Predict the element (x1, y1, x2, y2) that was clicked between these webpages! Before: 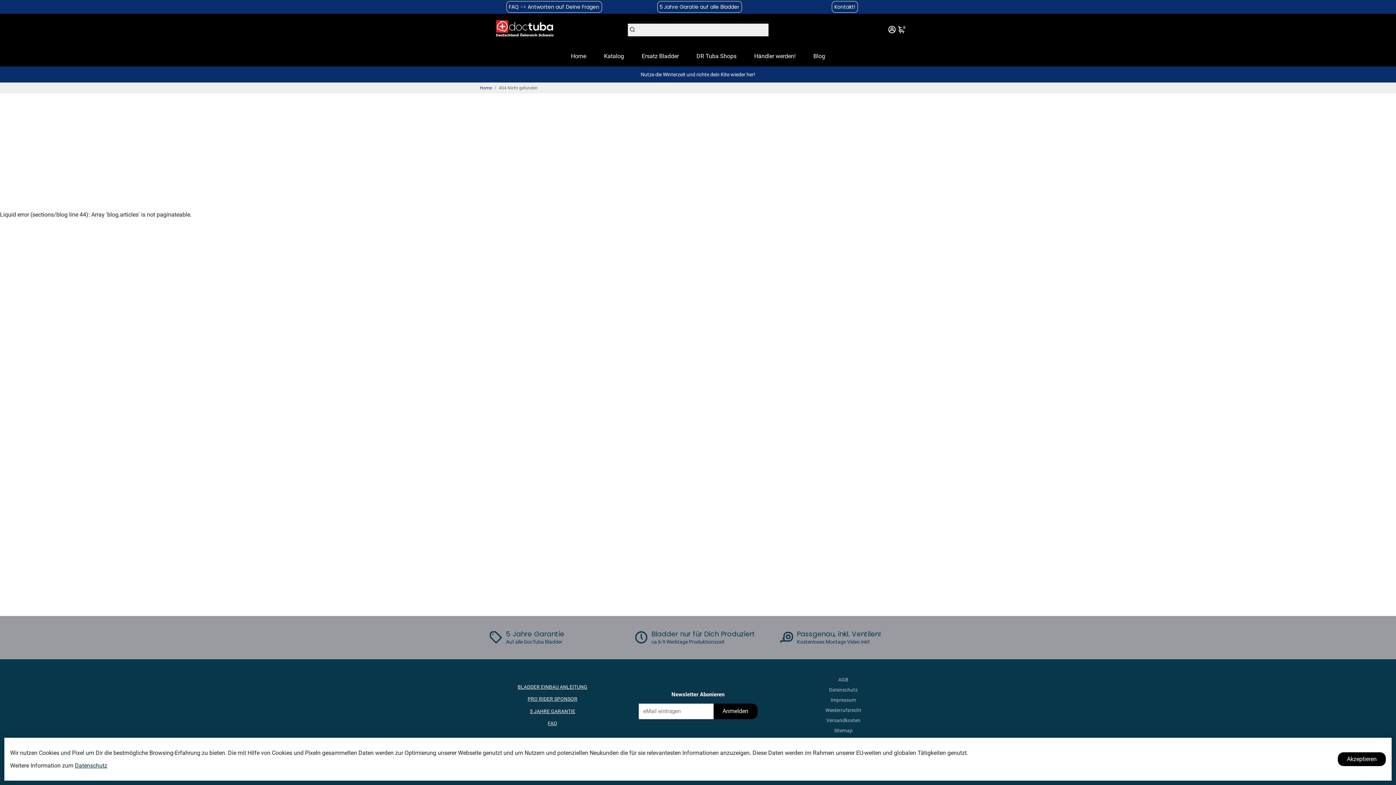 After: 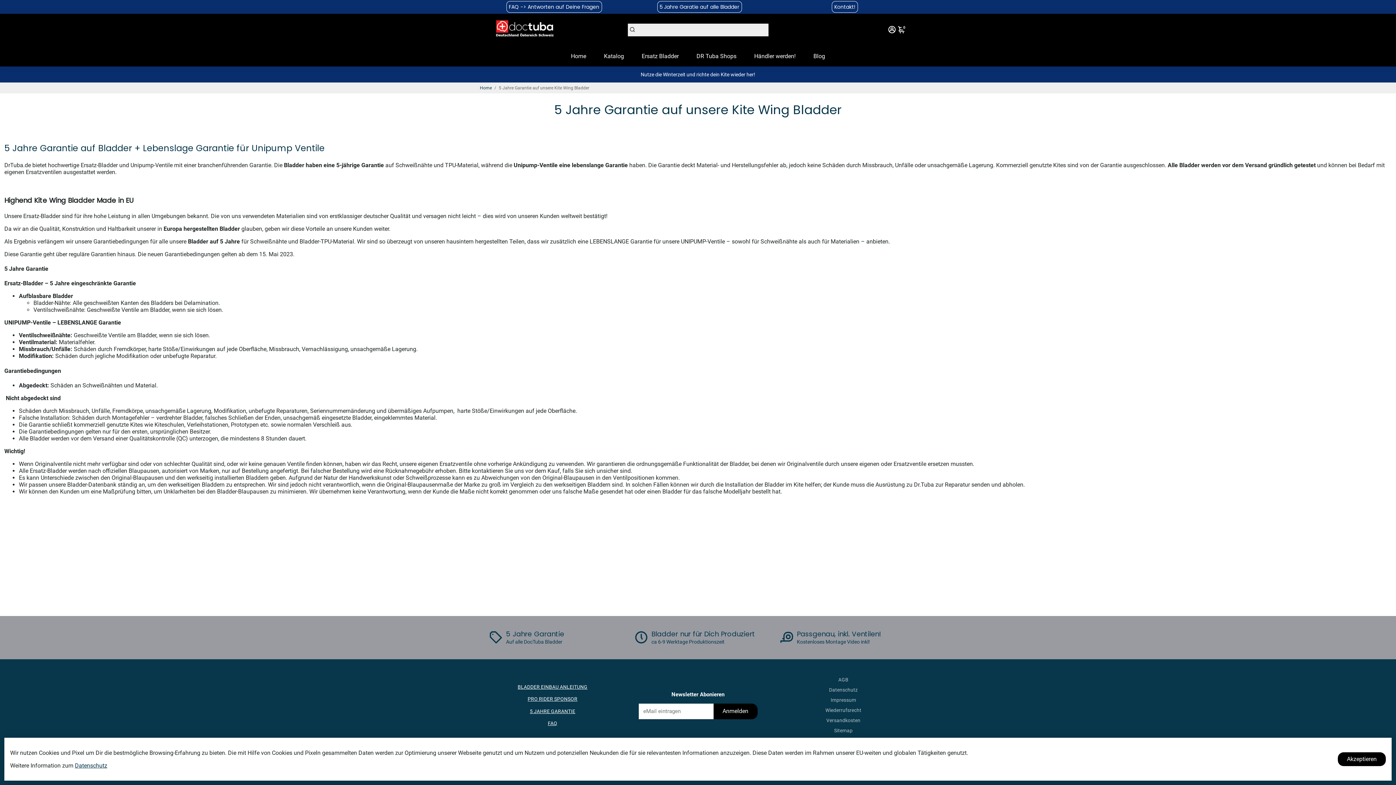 Action: label: 5 JAHRE GARANTIE bbox: (530, 708, 575, 714)